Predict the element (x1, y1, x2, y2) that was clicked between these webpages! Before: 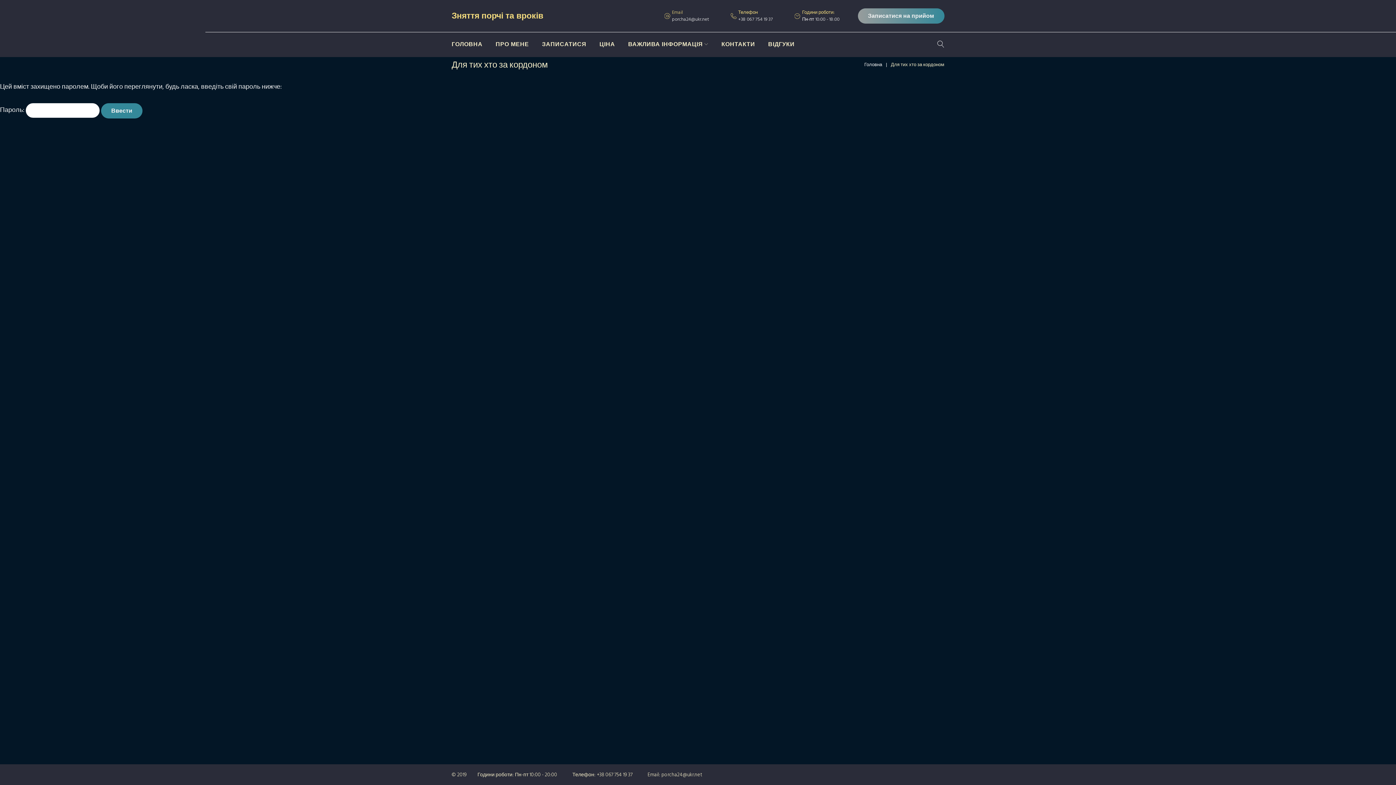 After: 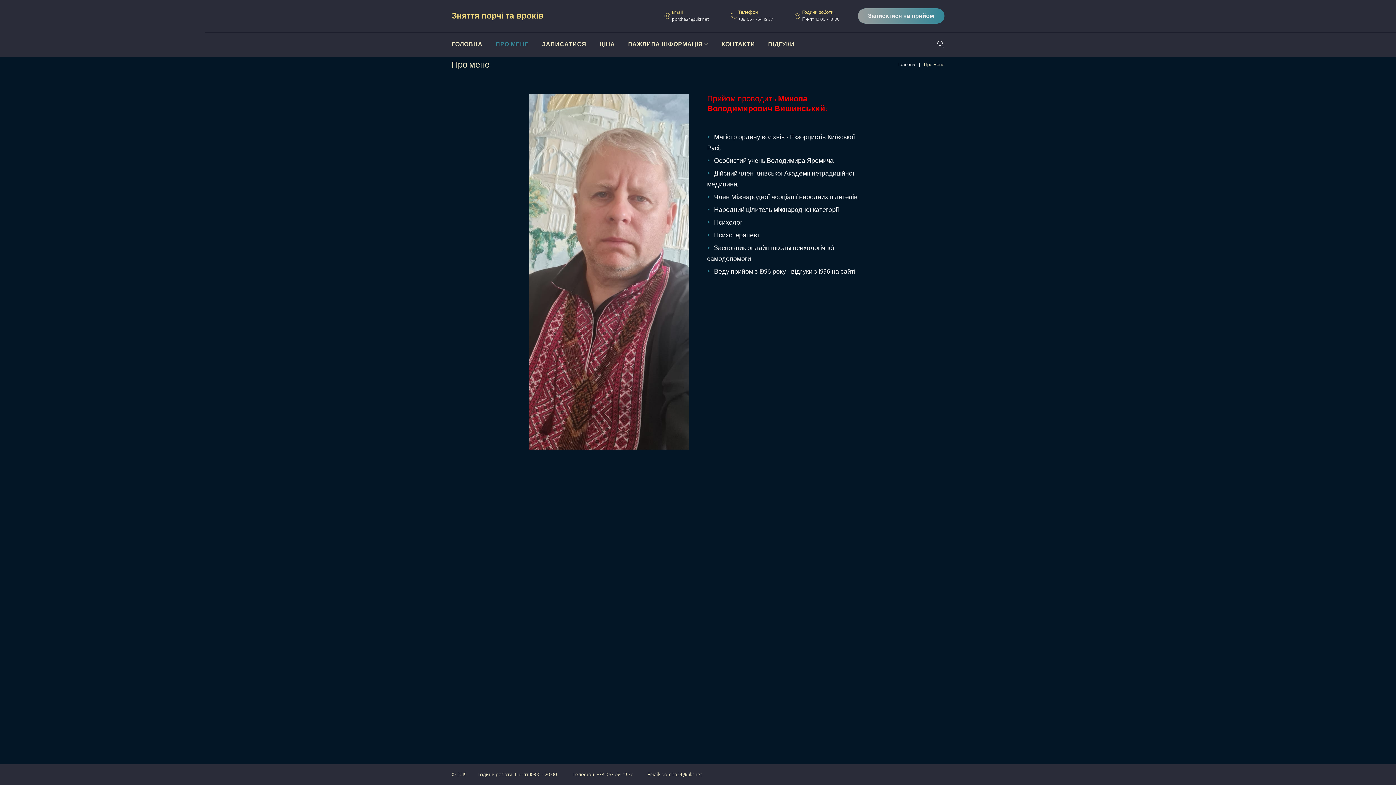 Action: label: ПРО МЕНЕ bbox: (495, 41, 529, 47)